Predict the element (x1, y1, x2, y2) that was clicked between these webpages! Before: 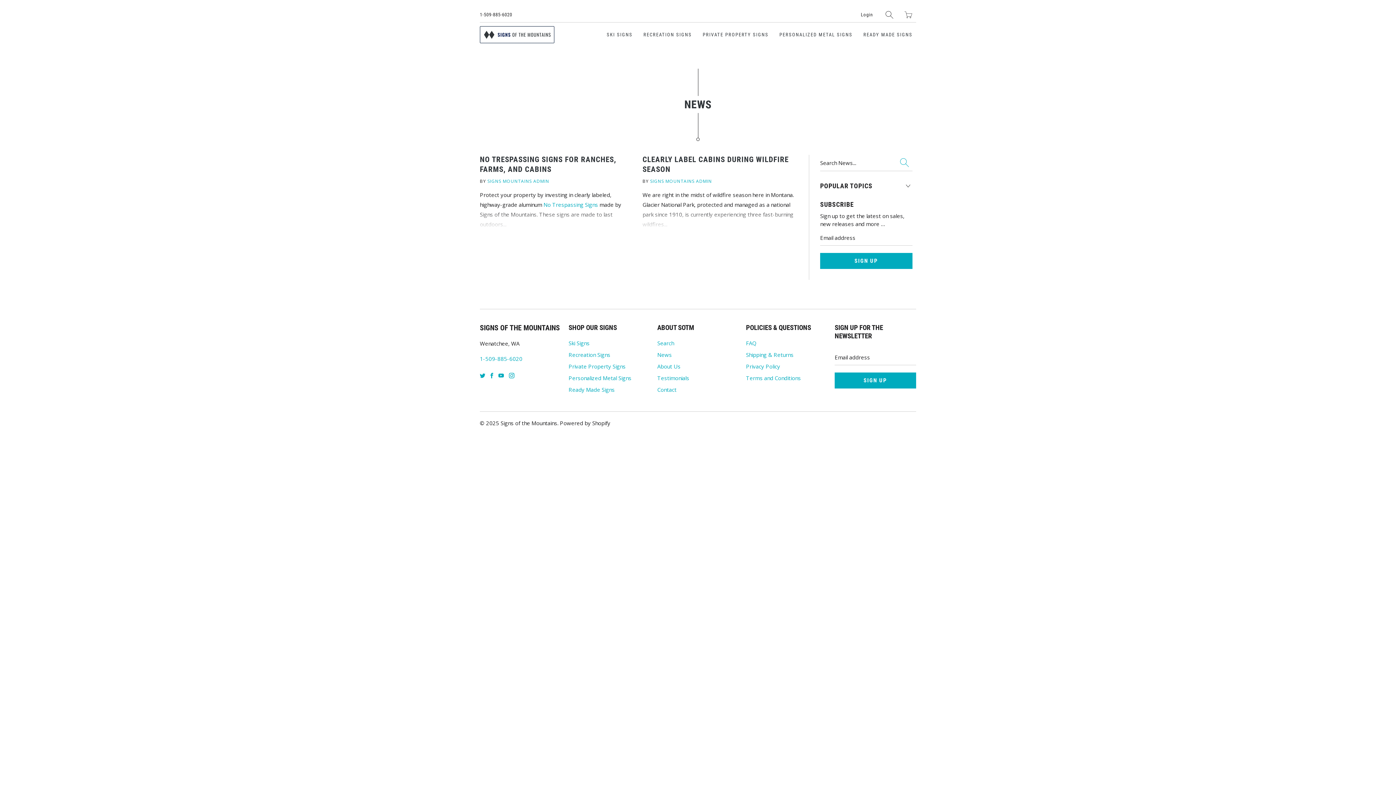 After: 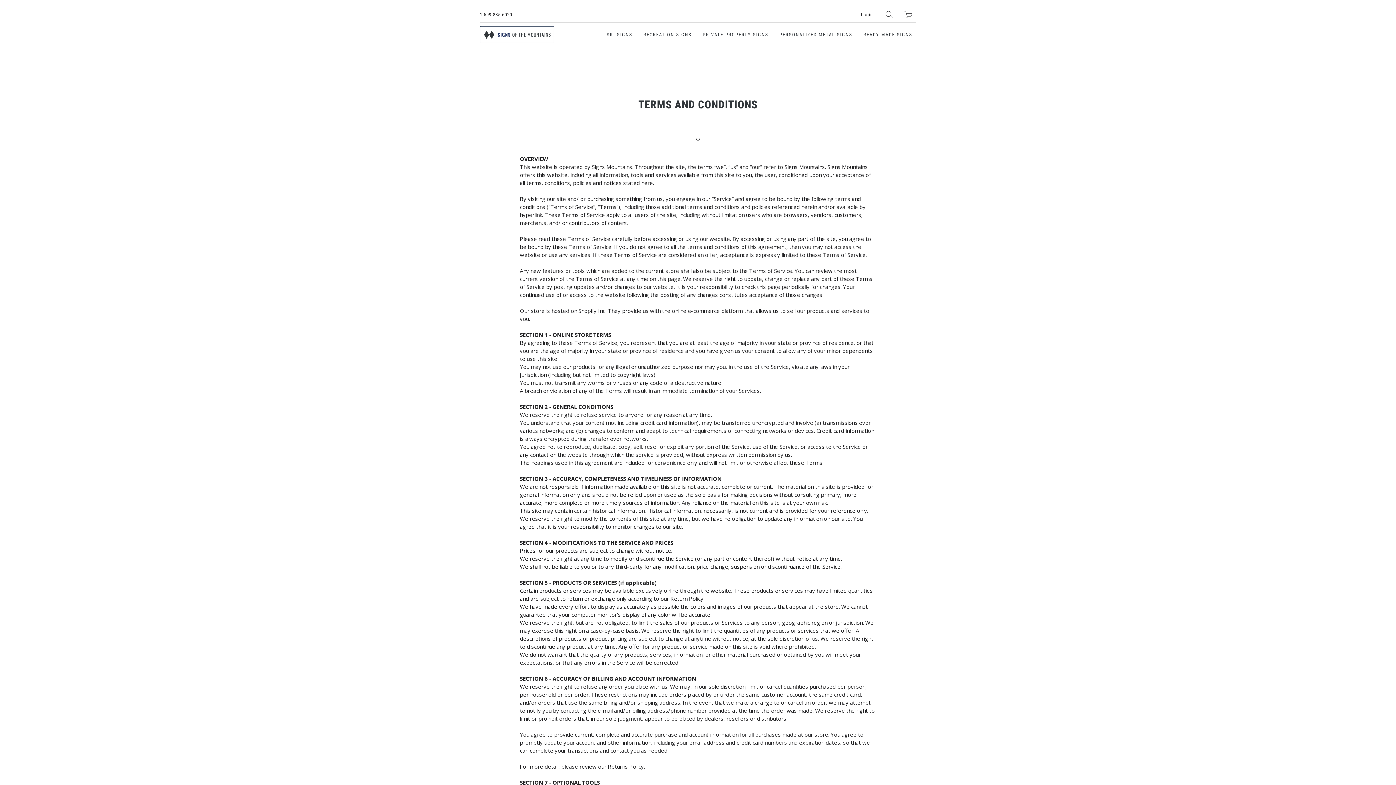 Action: label: Terms and Conditions bbox: (746, 374, 801, 381)